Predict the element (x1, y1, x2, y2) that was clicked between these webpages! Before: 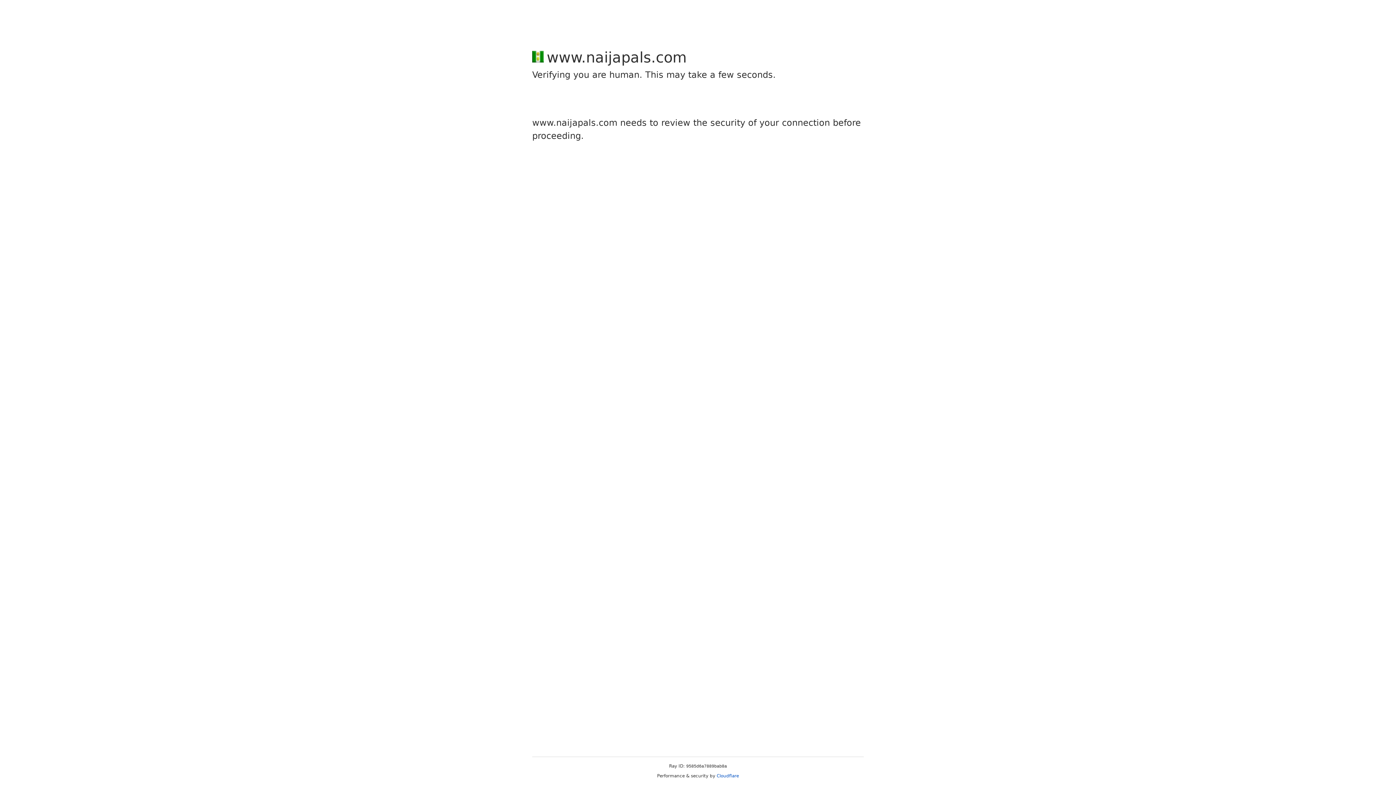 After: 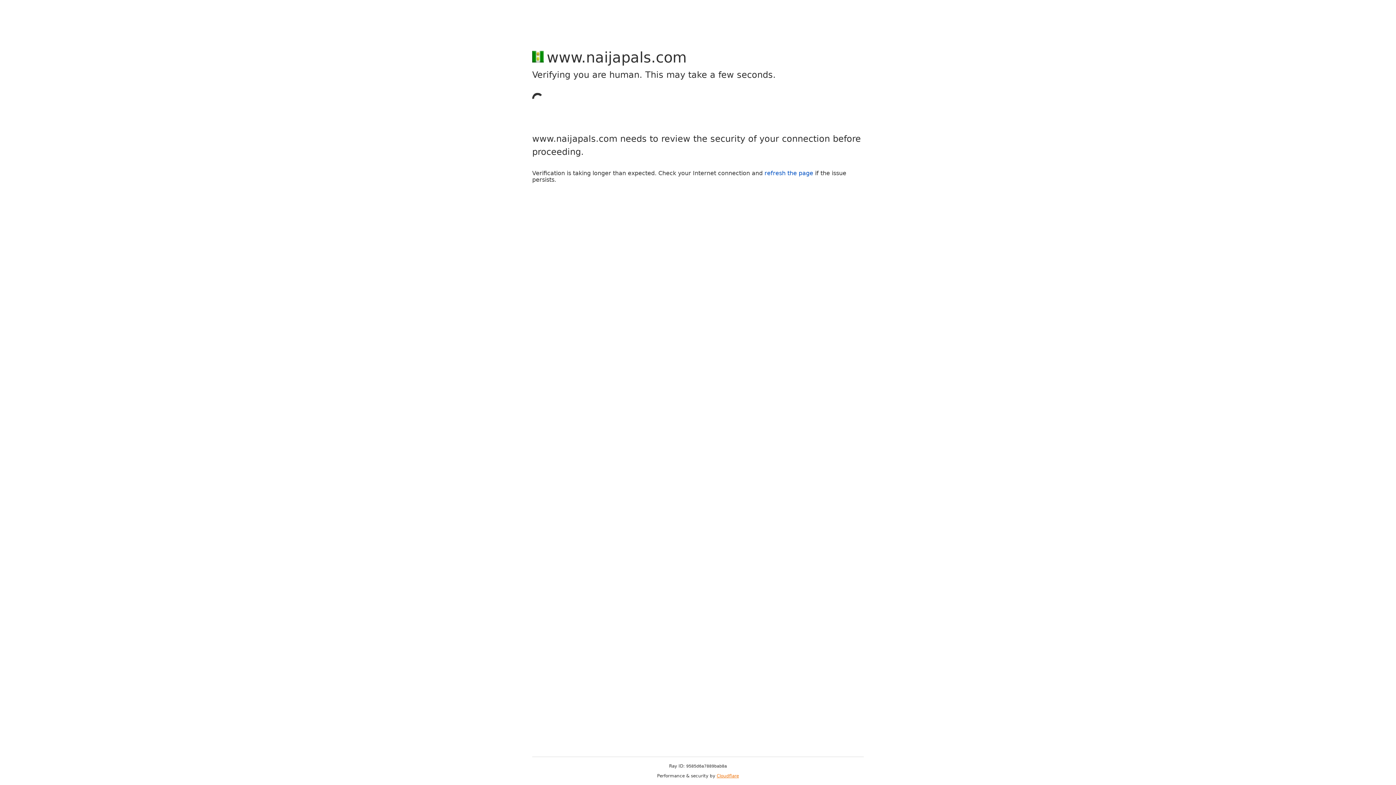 Action: bbox: (716, 773, 739, 778) label: Cloudflare